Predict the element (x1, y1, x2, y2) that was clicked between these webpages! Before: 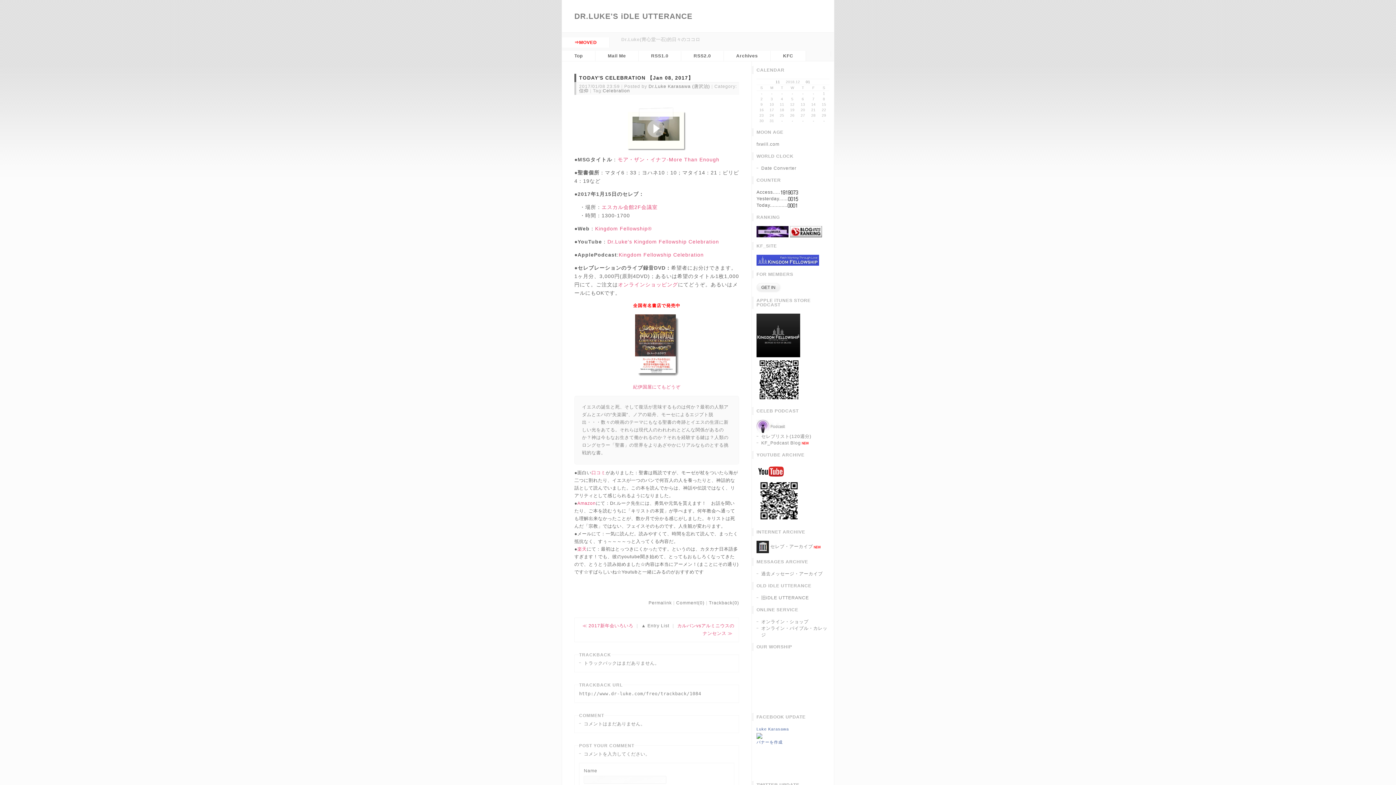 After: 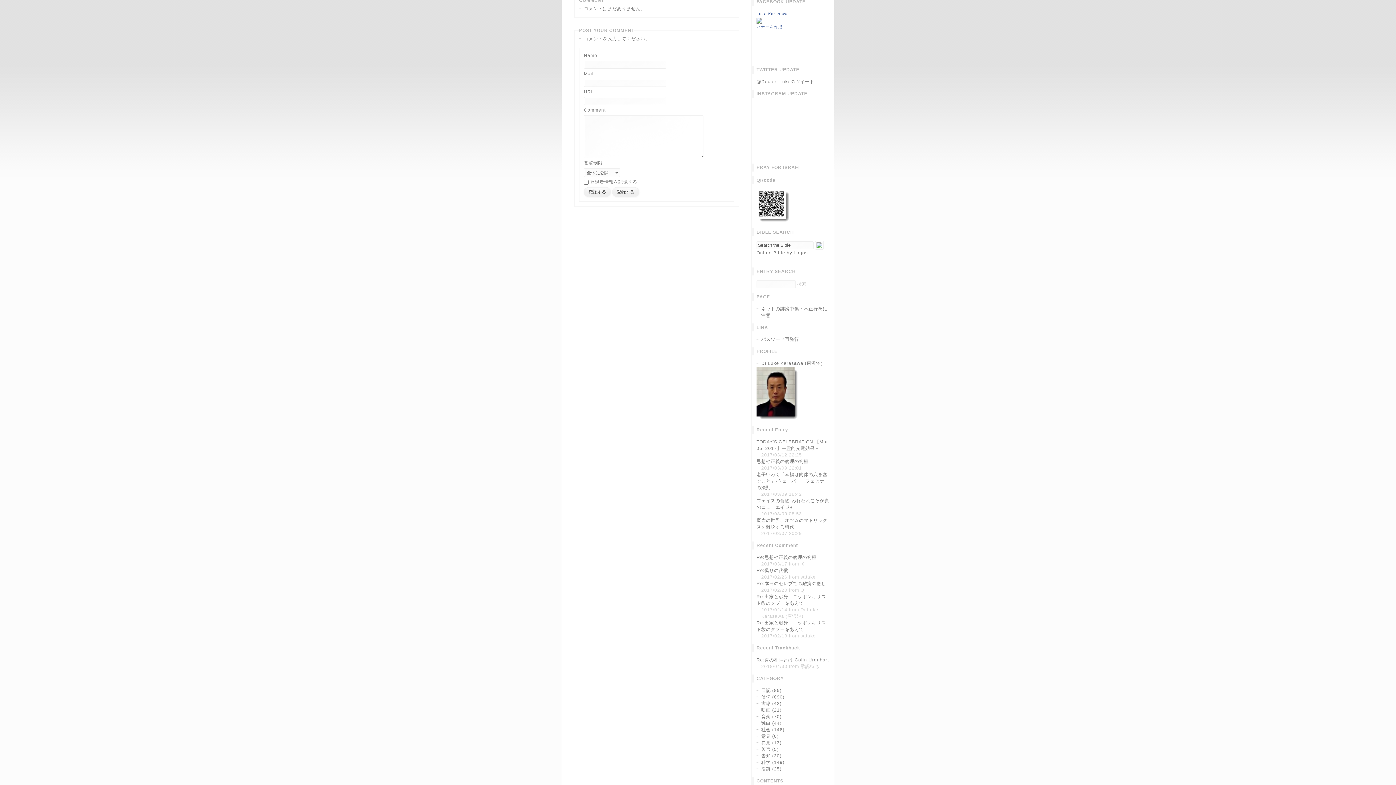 Action: bbox: (676, 600, 704, 605) label: Comment(0)